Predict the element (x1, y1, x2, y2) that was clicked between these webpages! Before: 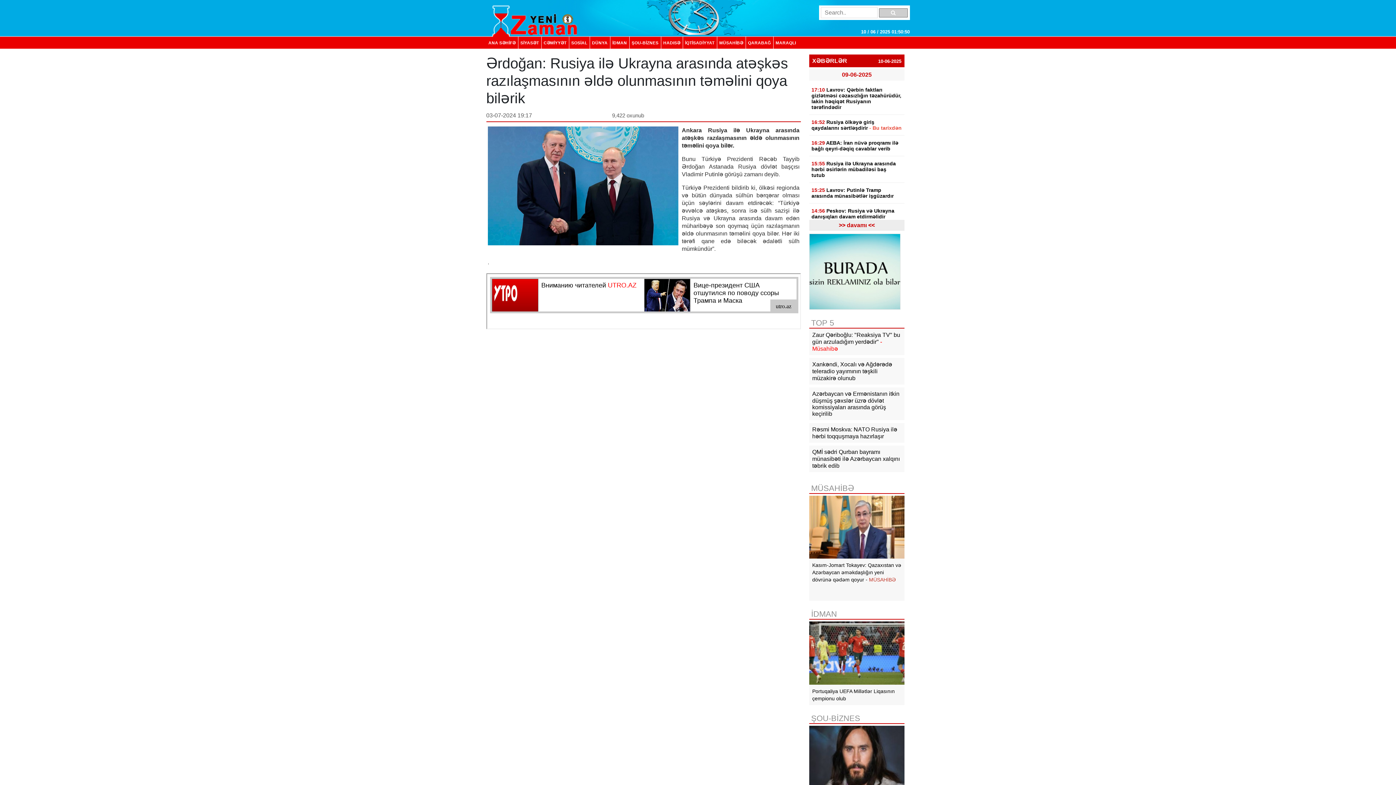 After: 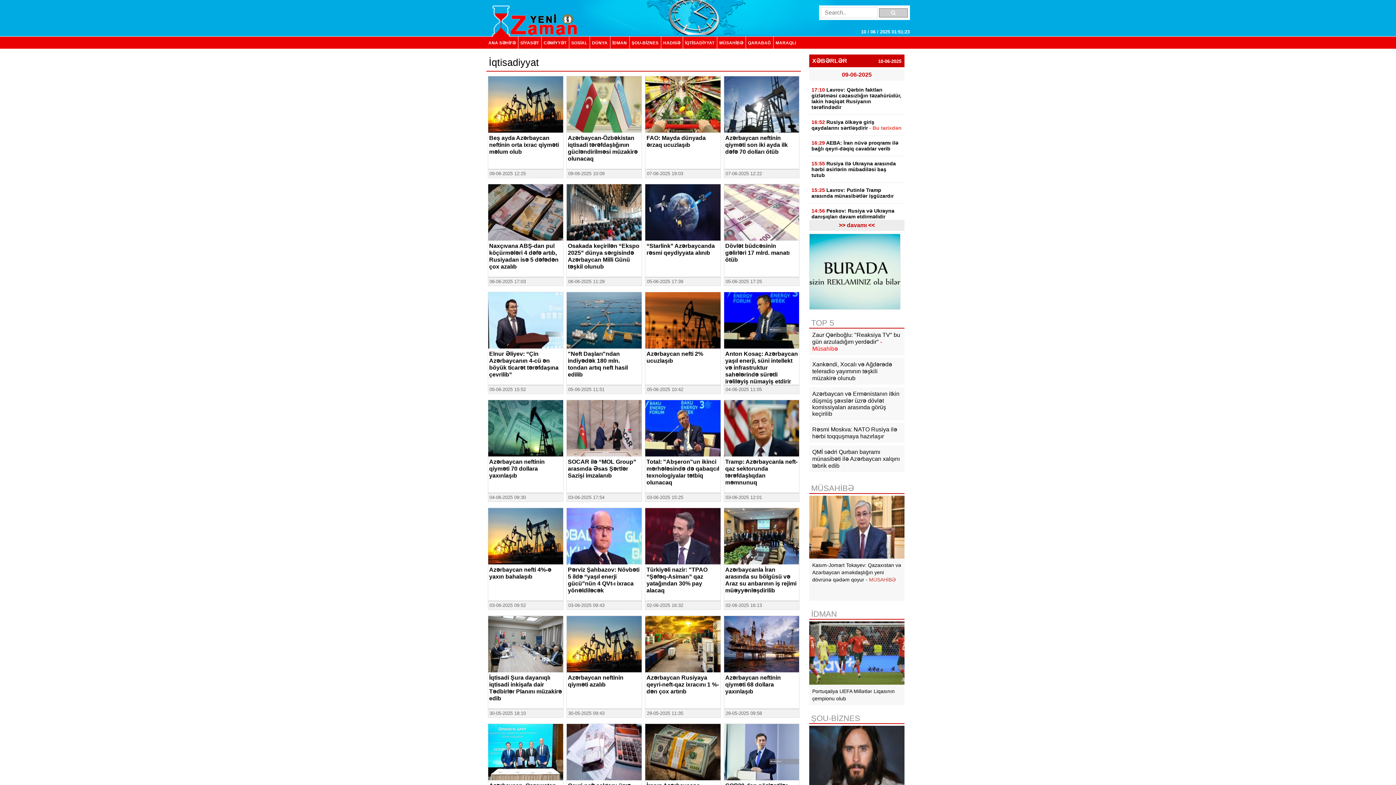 Action: label: İQTİSADİYYAT bbox: (682, 36, 716, 48)